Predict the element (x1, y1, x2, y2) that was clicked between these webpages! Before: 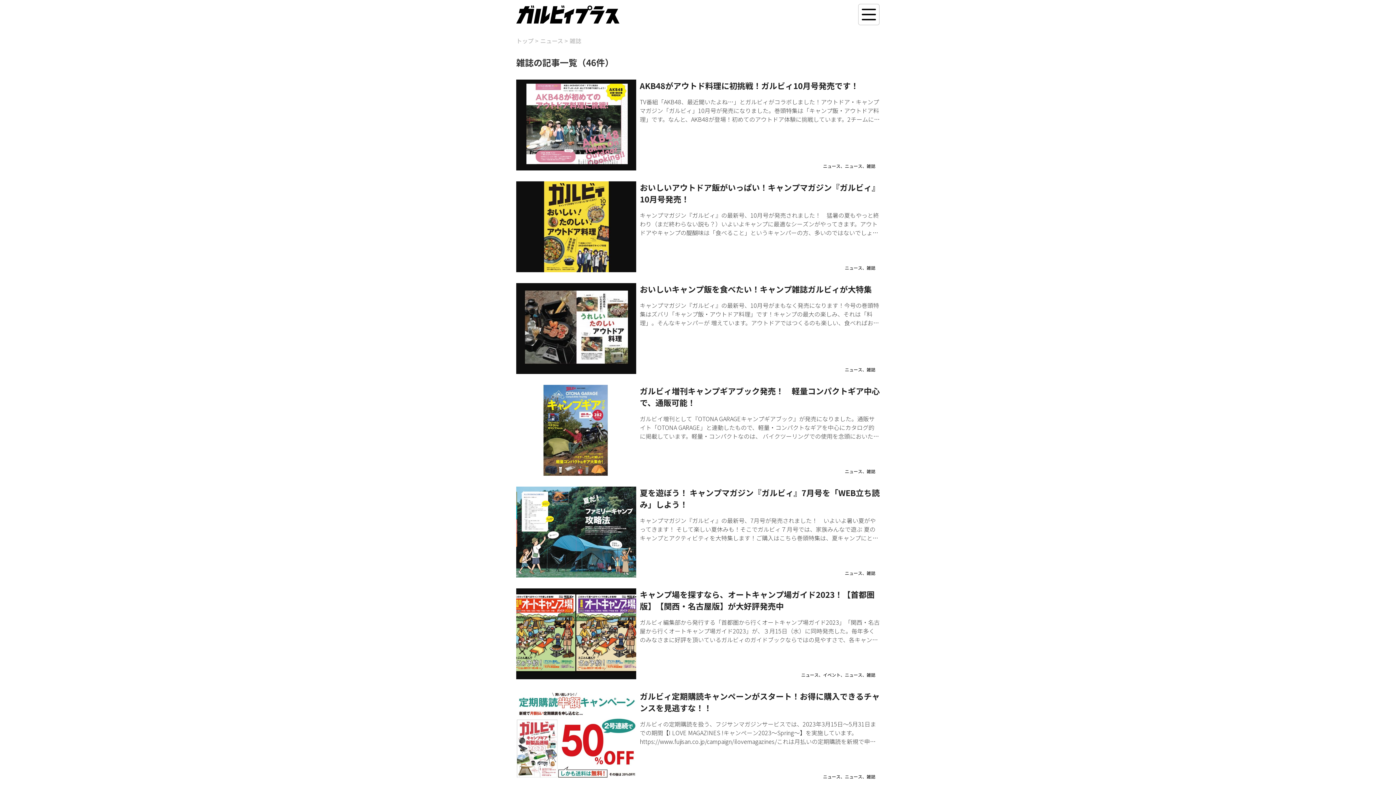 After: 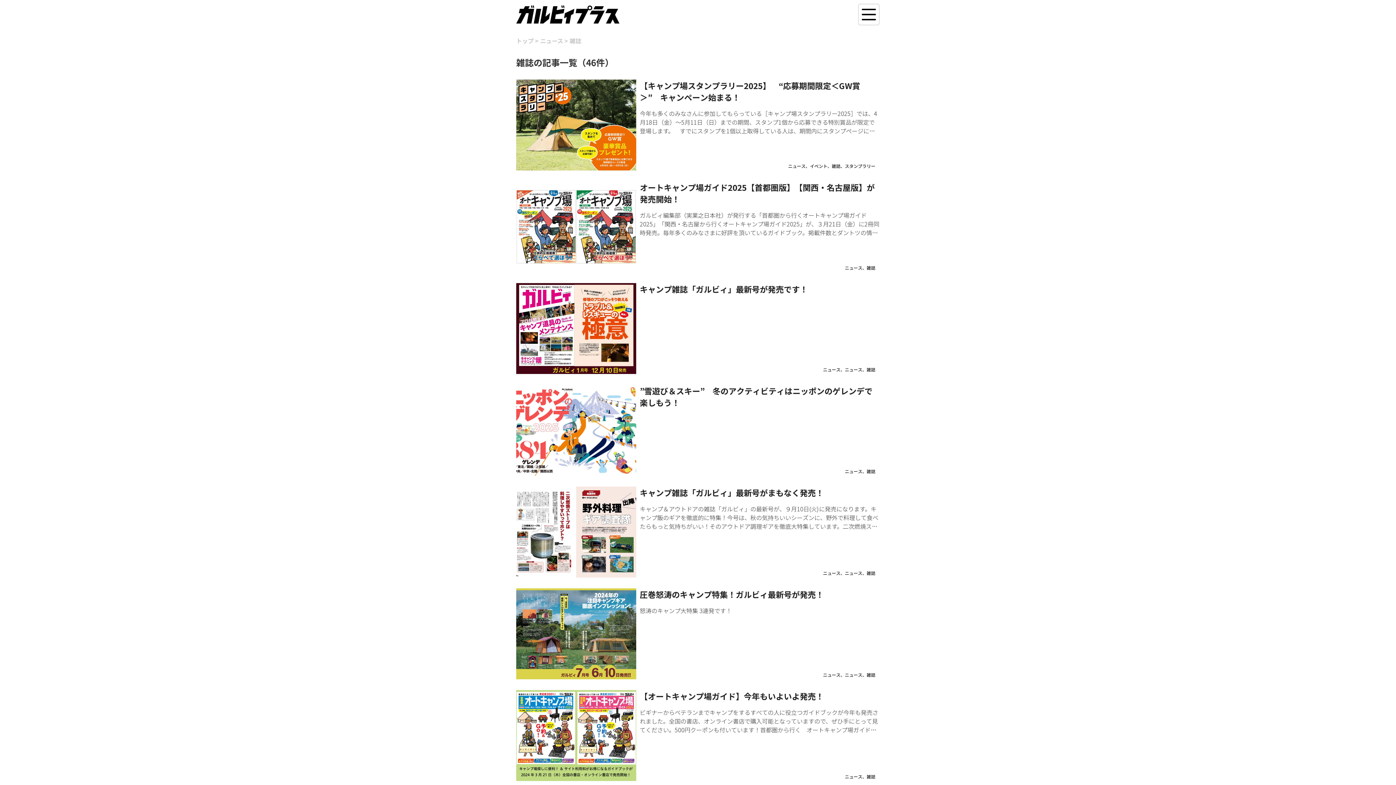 Action: bbox: (866, 366, 875, 372) label: 雑誌